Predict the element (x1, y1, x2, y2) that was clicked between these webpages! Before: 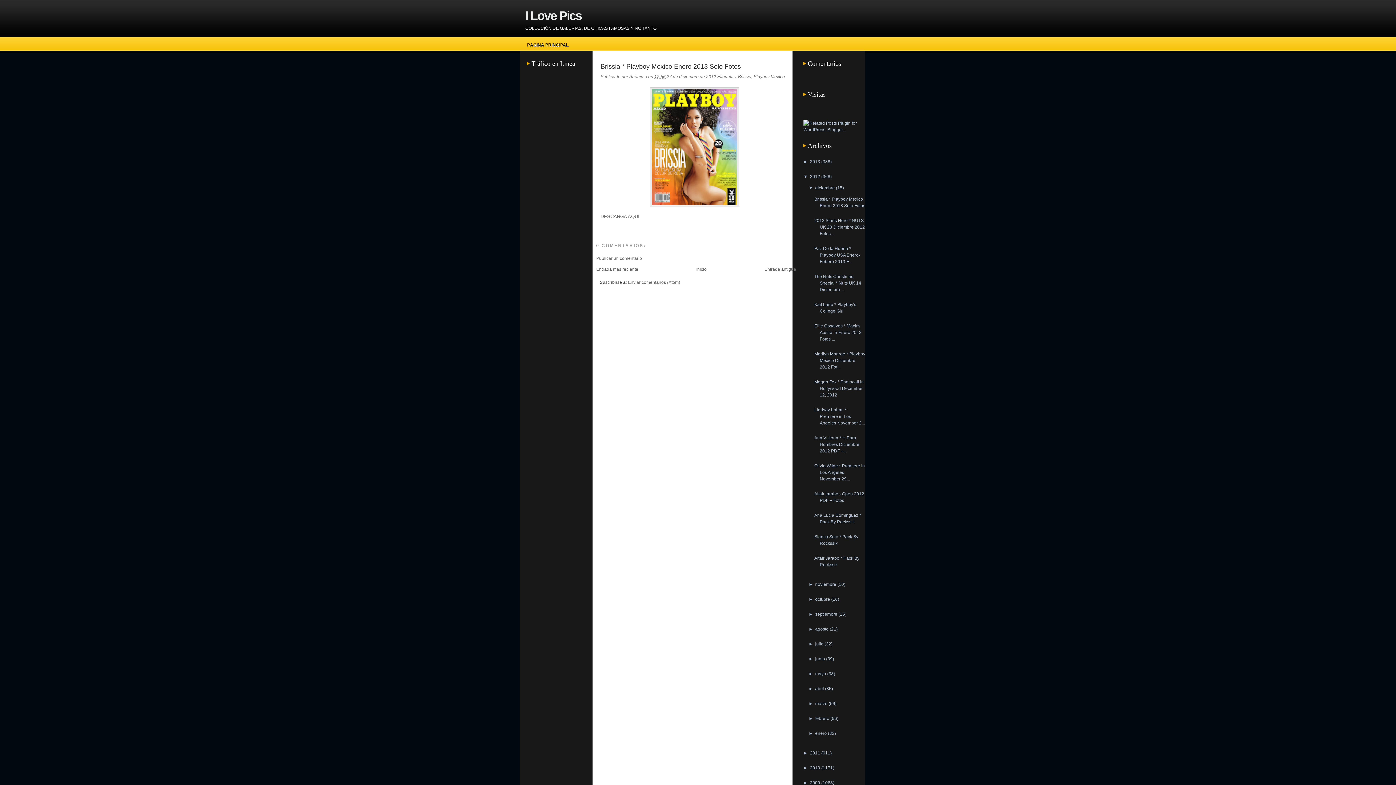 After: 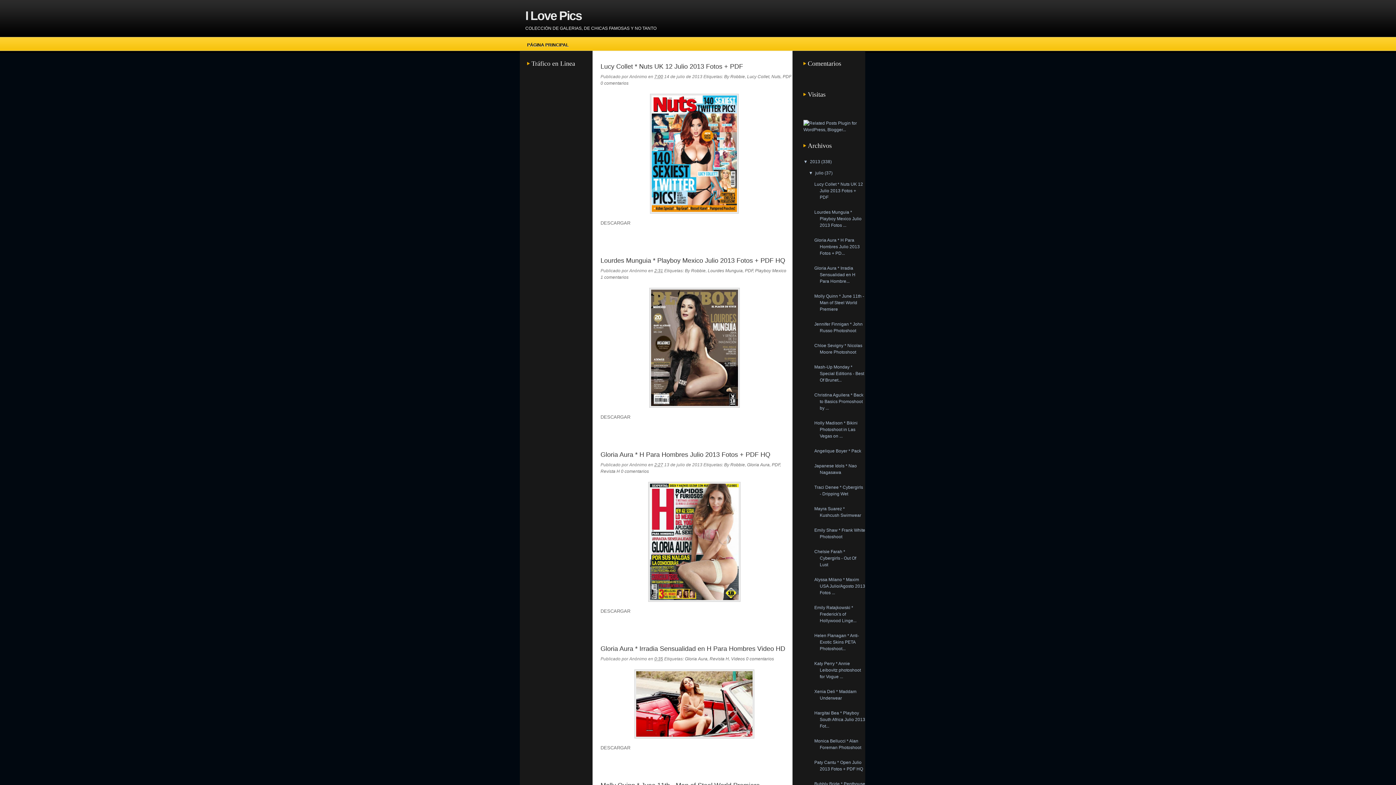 Action: label: PÁGINA PRINCIPAL bbox: (520, 39, 576, 50)